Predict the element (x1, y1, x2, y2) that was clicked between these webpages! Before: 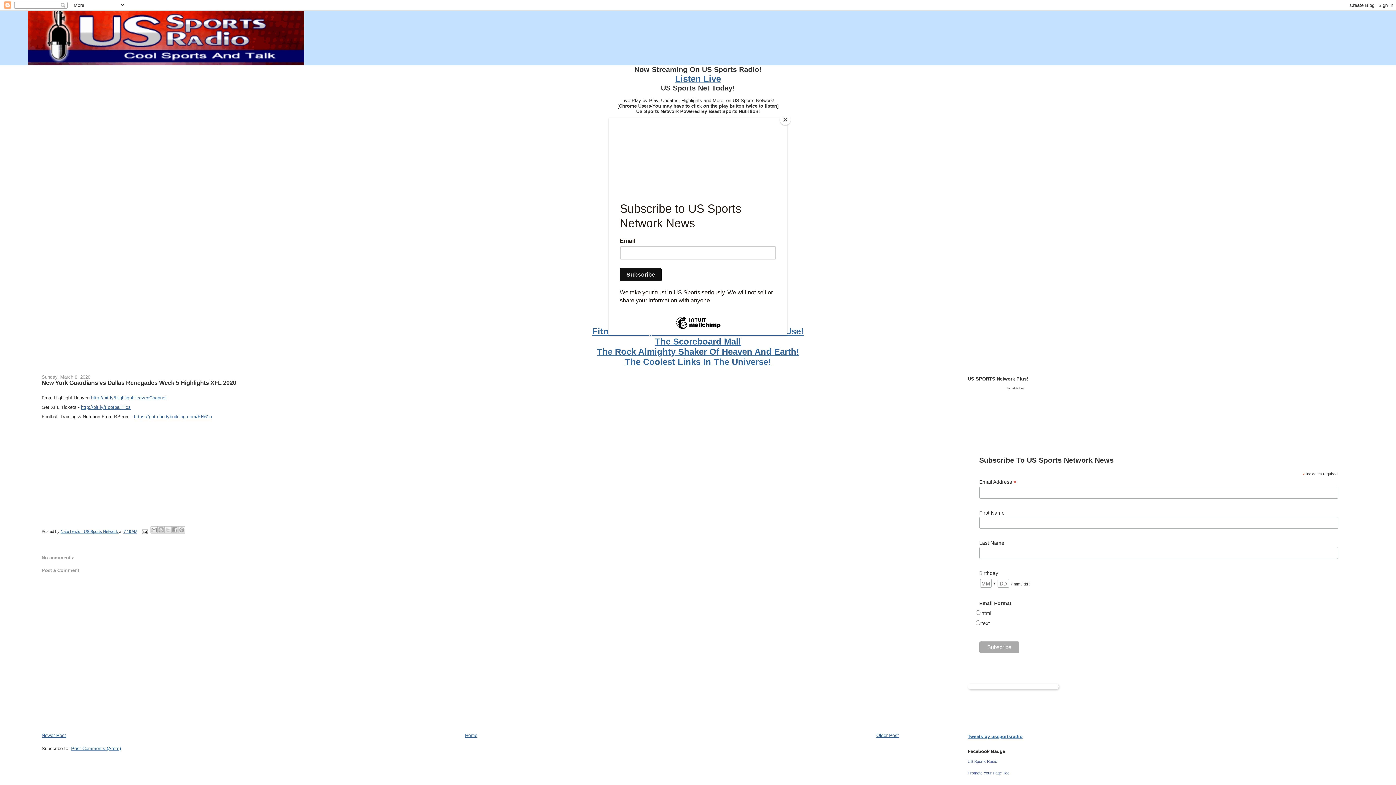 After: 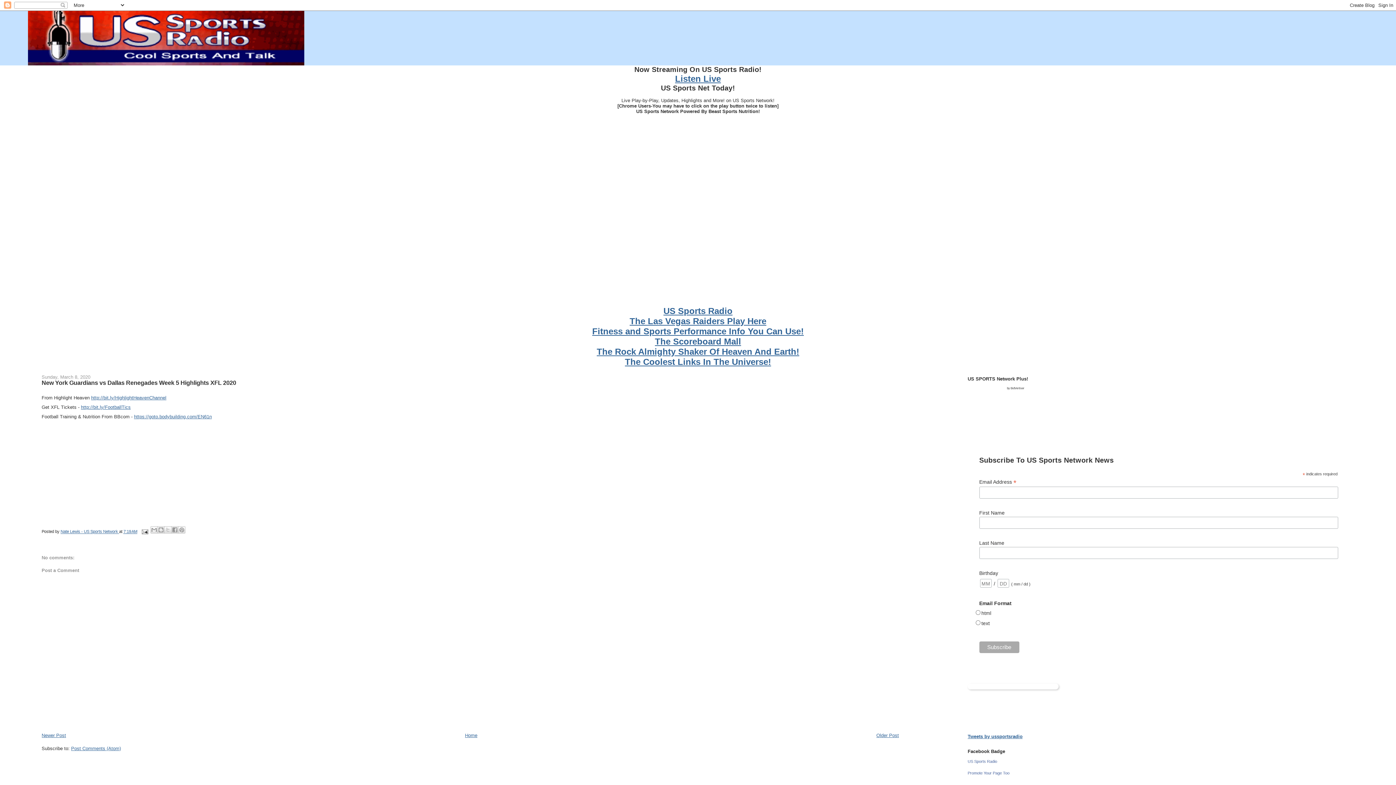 Action: bbox: (780, 114, 790, 125) label: Close